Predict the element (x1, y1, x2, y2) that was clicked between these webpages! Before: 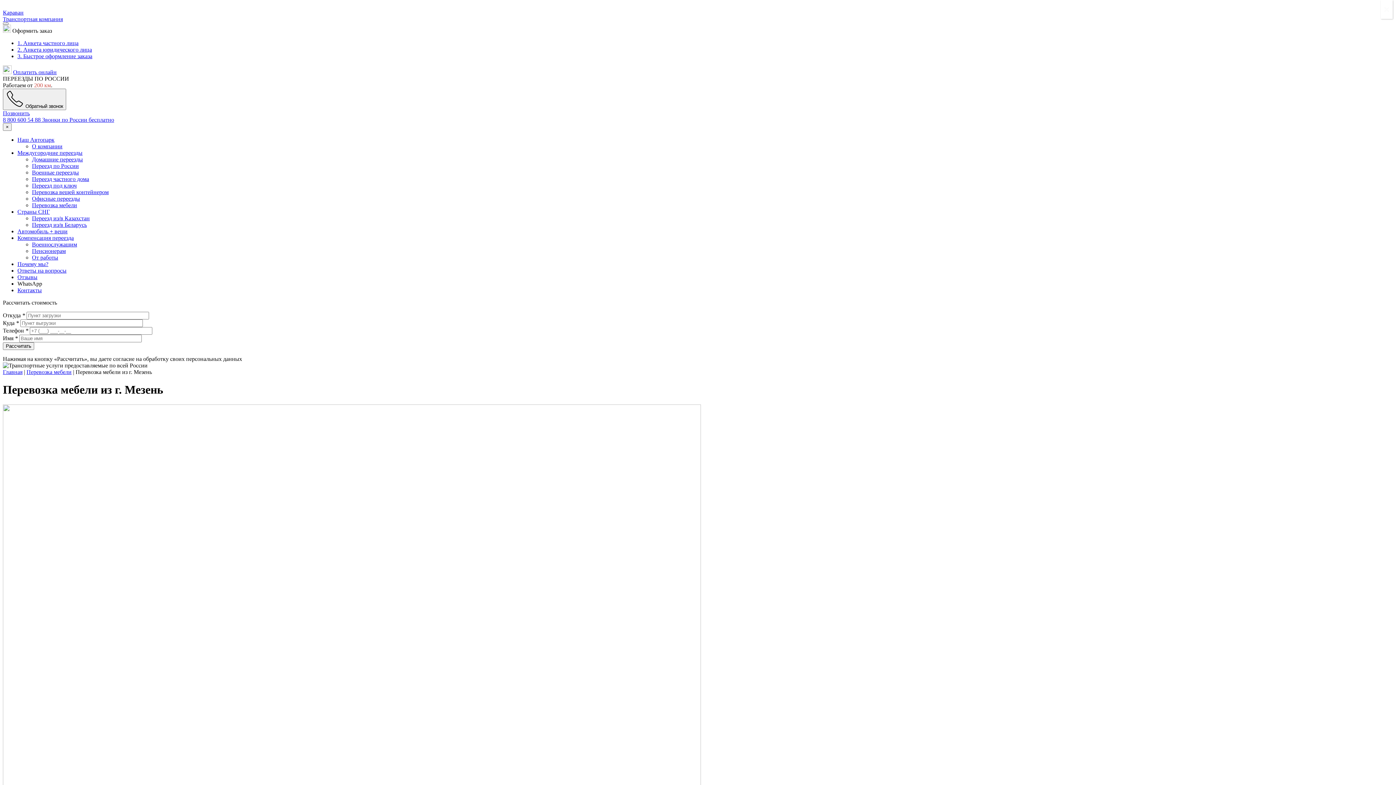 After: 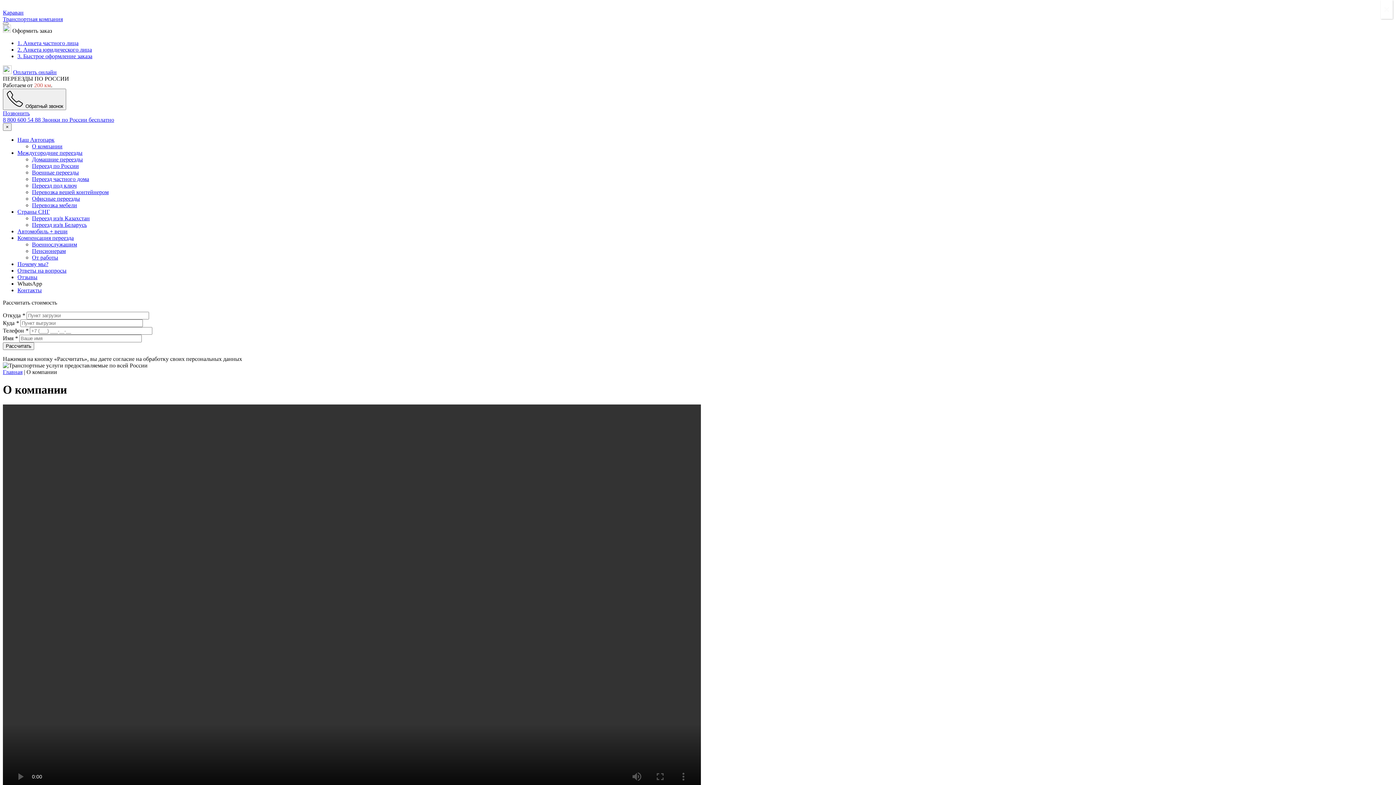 Action: bbox: (32, 143, 62, 149) label: О компании